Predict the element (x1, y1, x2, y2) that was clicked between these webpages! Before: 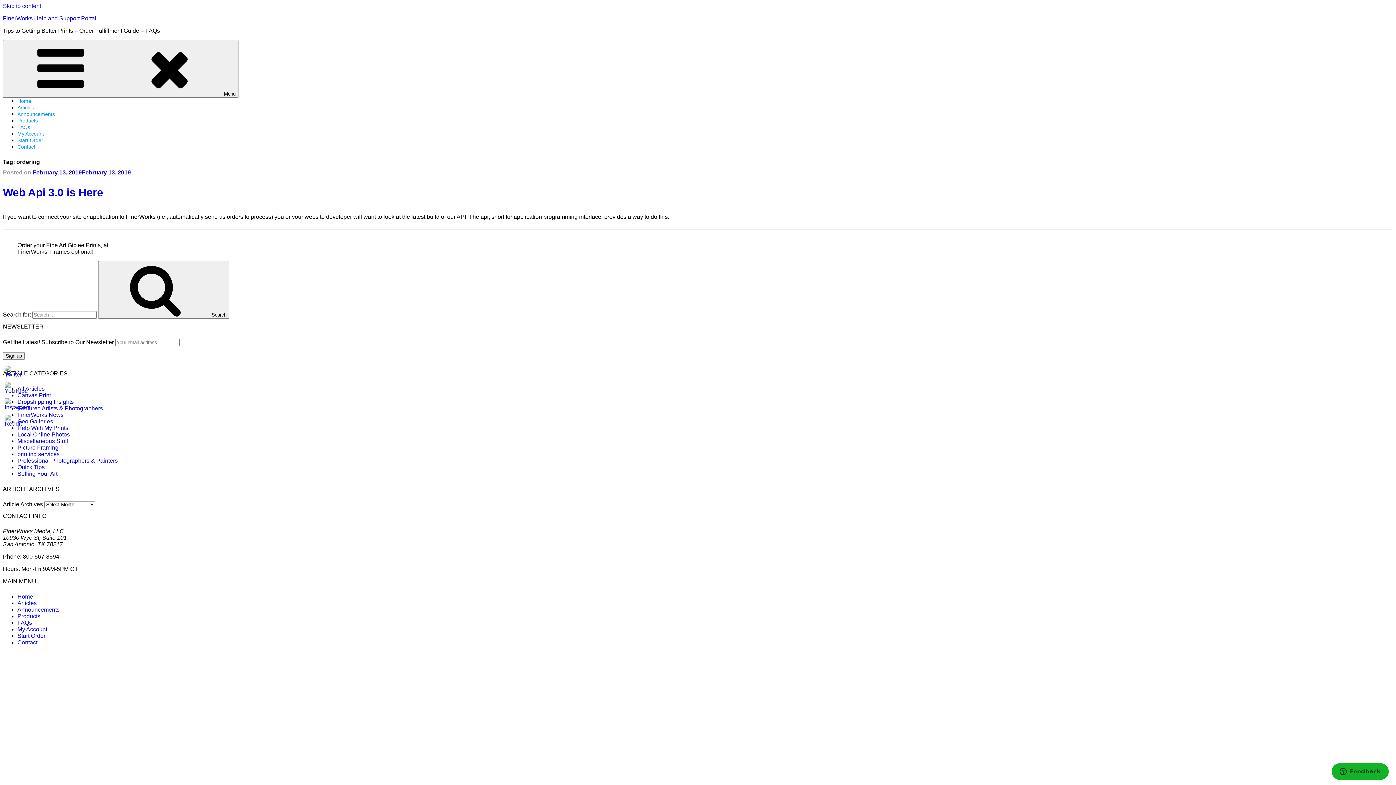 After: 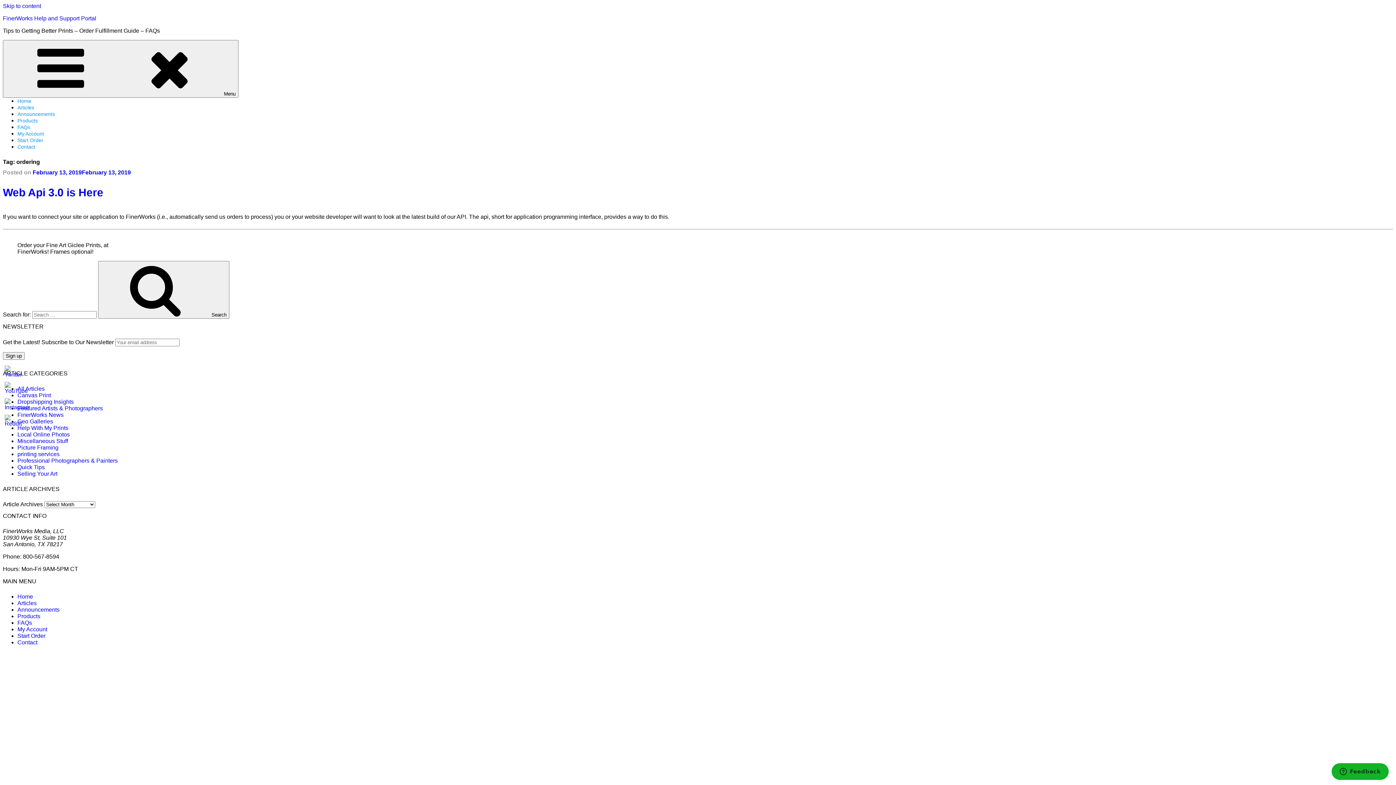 Action: bbox: (4, 409, 22, 415)